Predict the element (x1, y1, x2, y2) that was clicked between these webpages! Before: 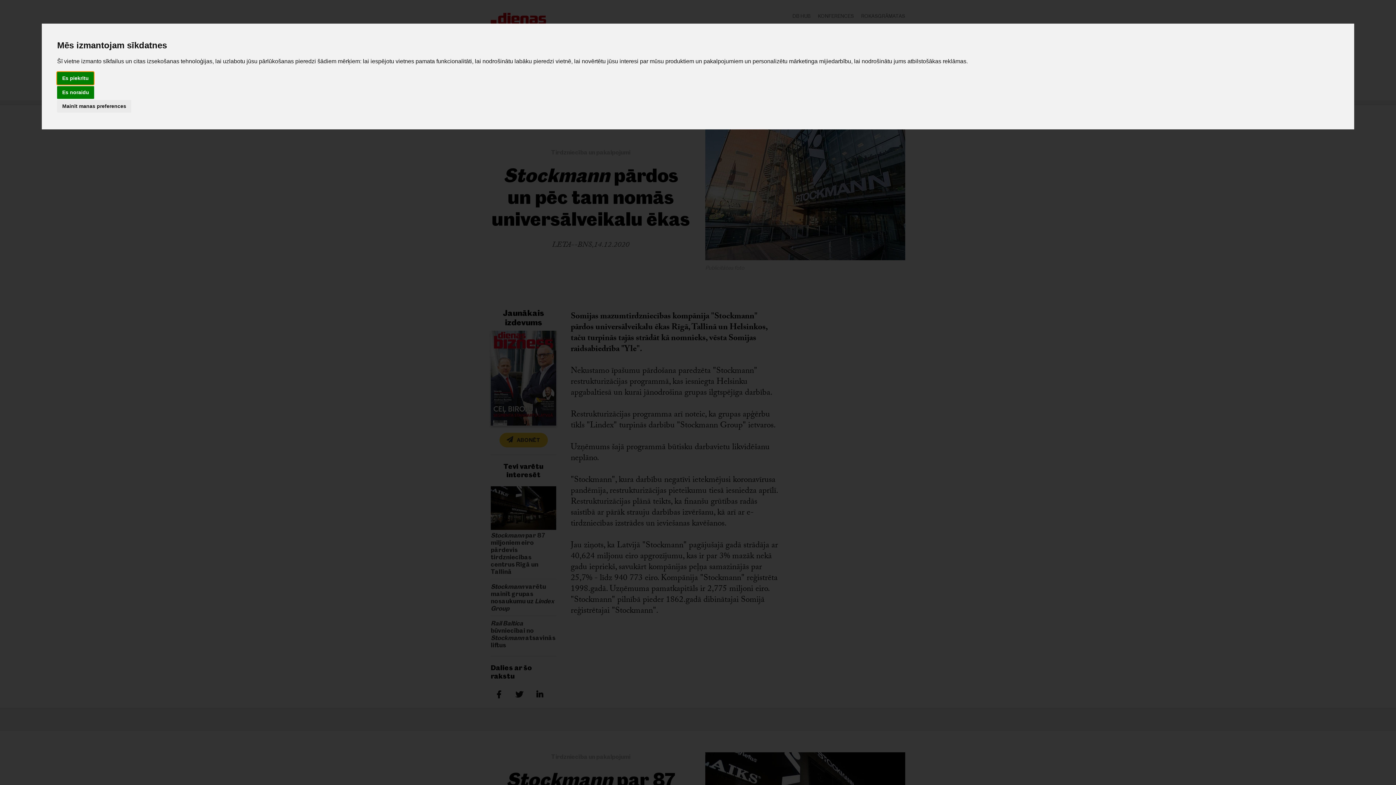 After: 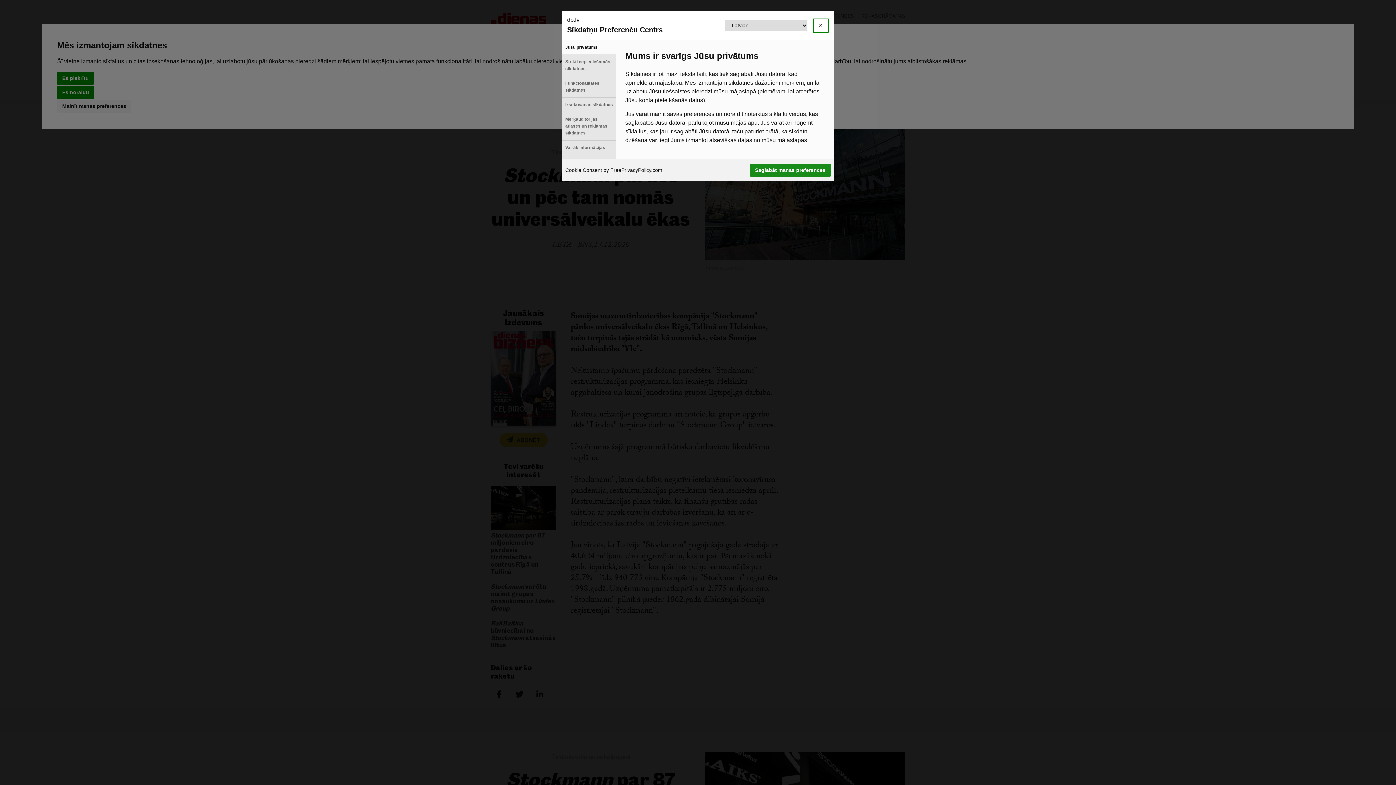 Action: bbox: (57, 100, 131, 112) label: Mainīt manas preferences